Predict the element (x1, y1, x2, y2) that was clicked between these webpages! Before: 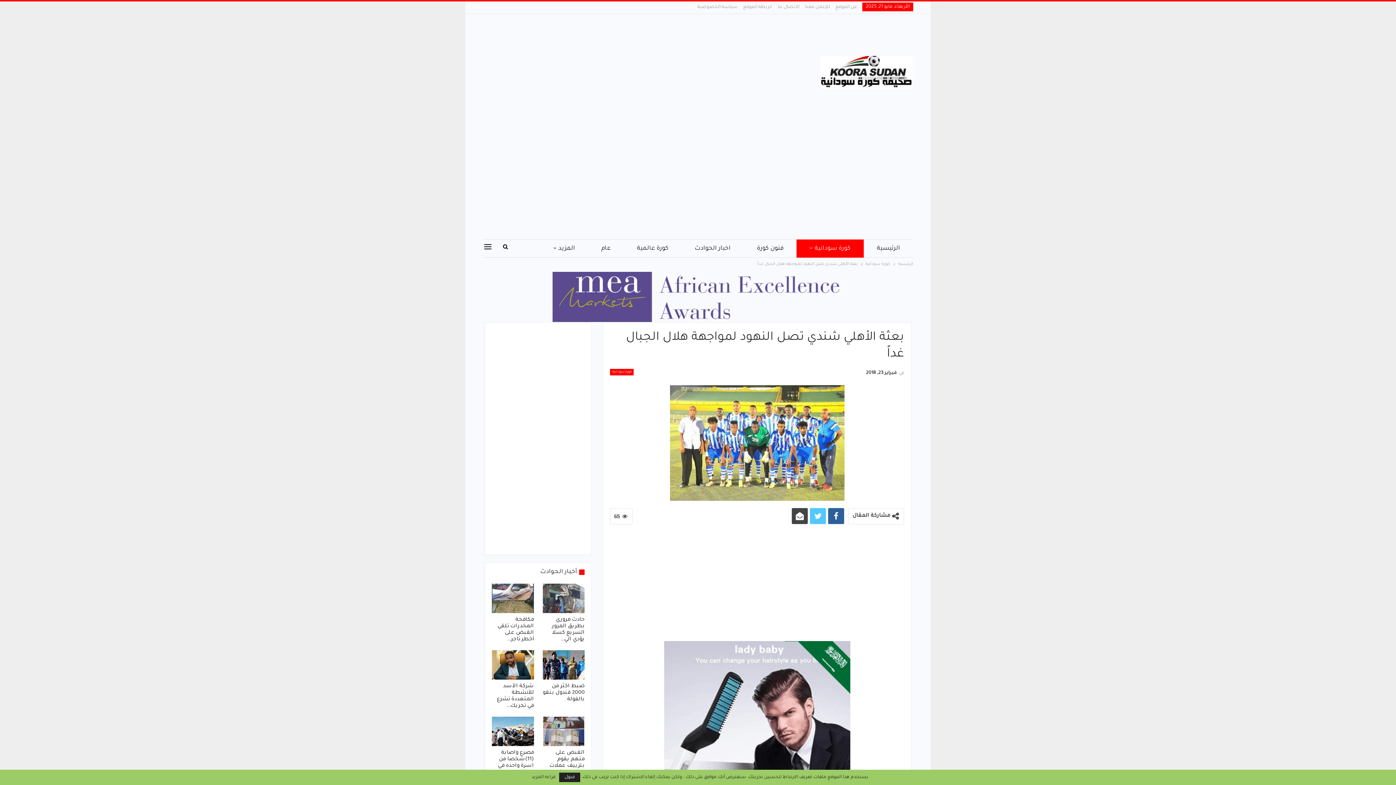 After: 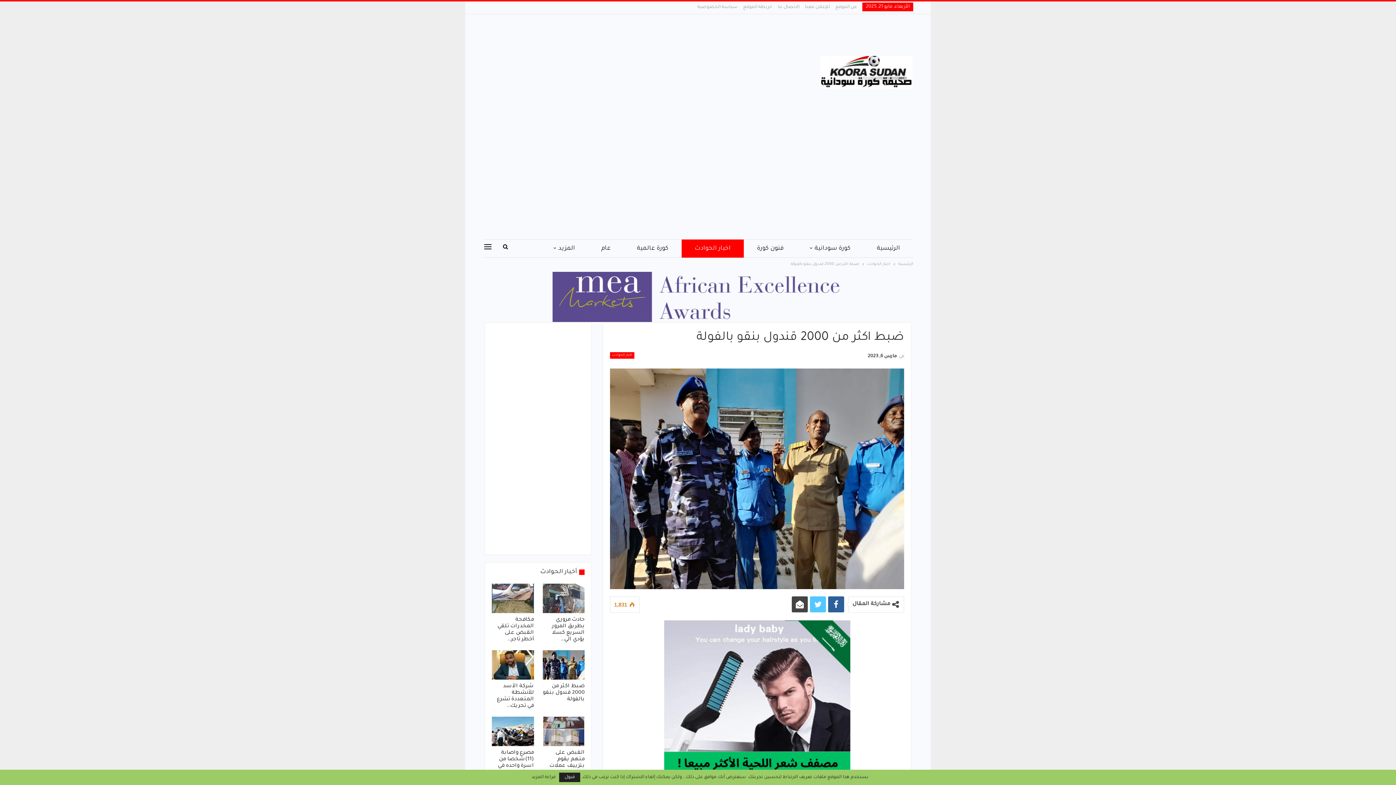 Action: bbox: (542, 683, 584, 702) label: ضبط اكثر من 2000 قندول بنقو بالفولة